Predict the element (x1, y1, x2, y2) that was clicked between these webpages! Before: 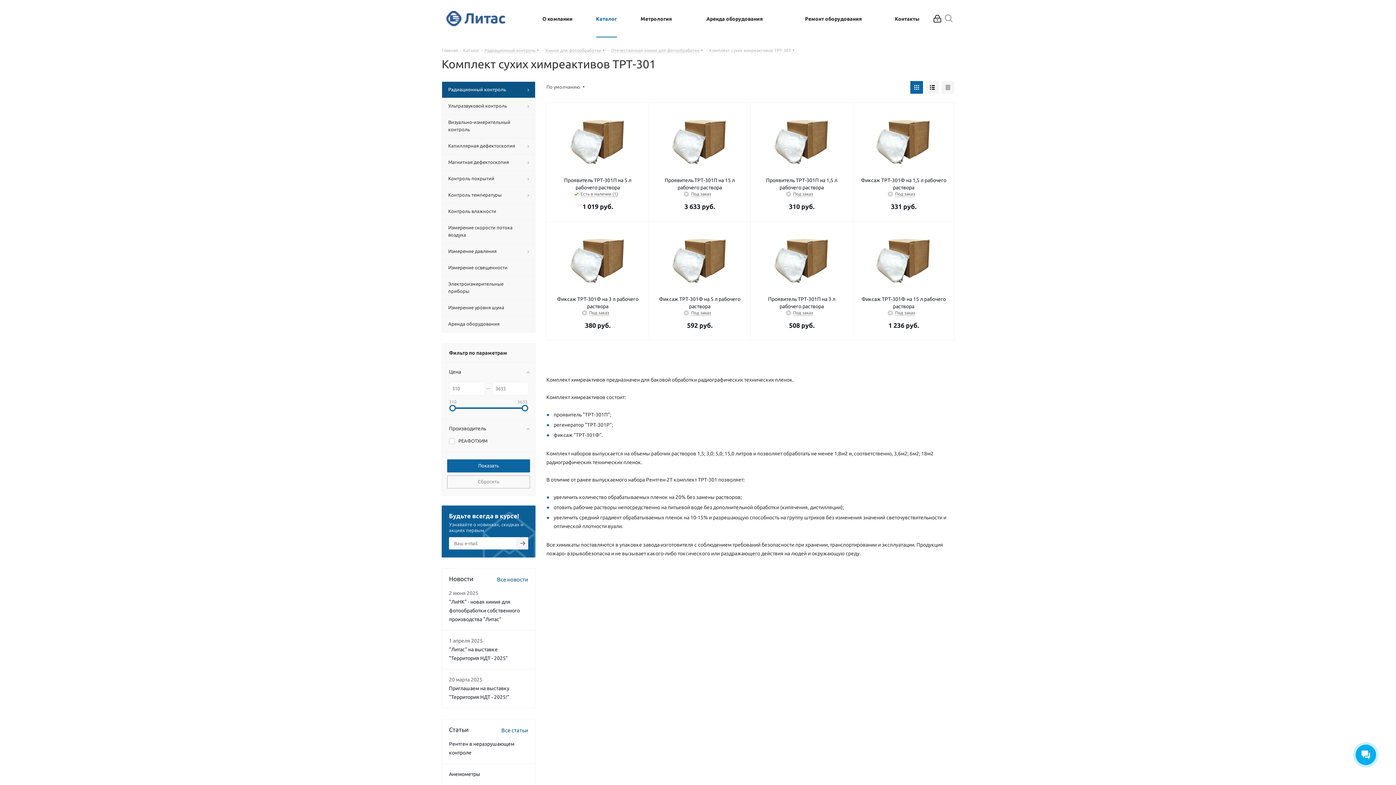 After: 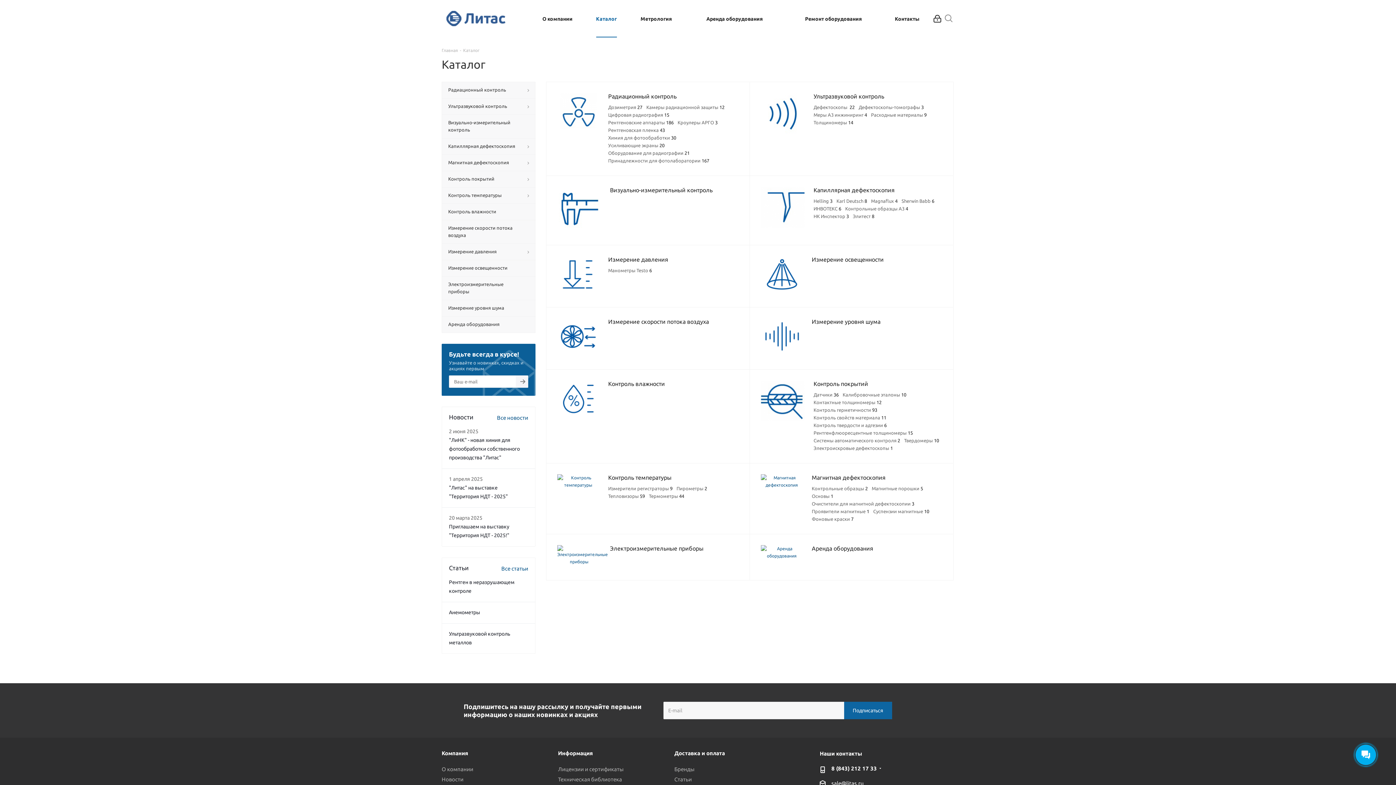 Action: label: Каталог bbox: (593, 0, 619, 37)